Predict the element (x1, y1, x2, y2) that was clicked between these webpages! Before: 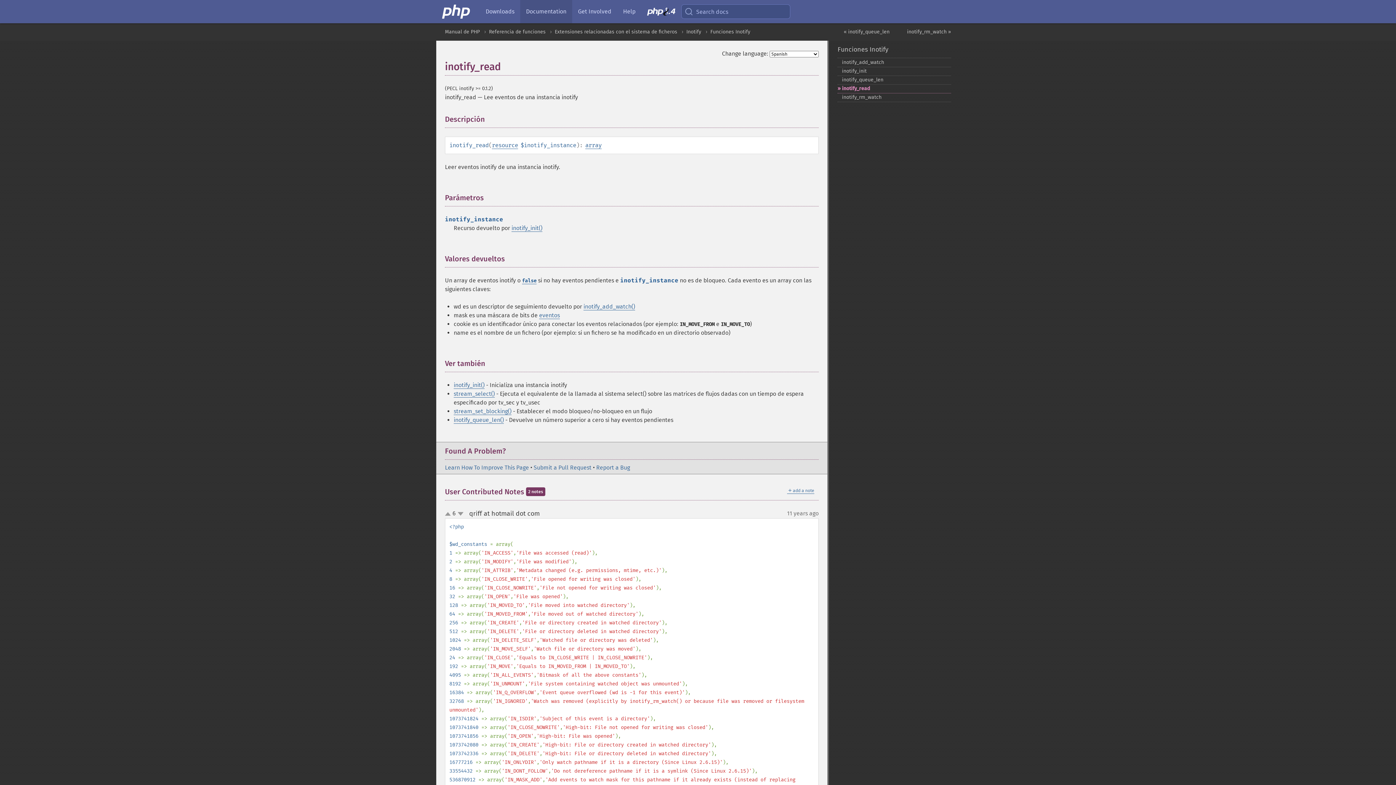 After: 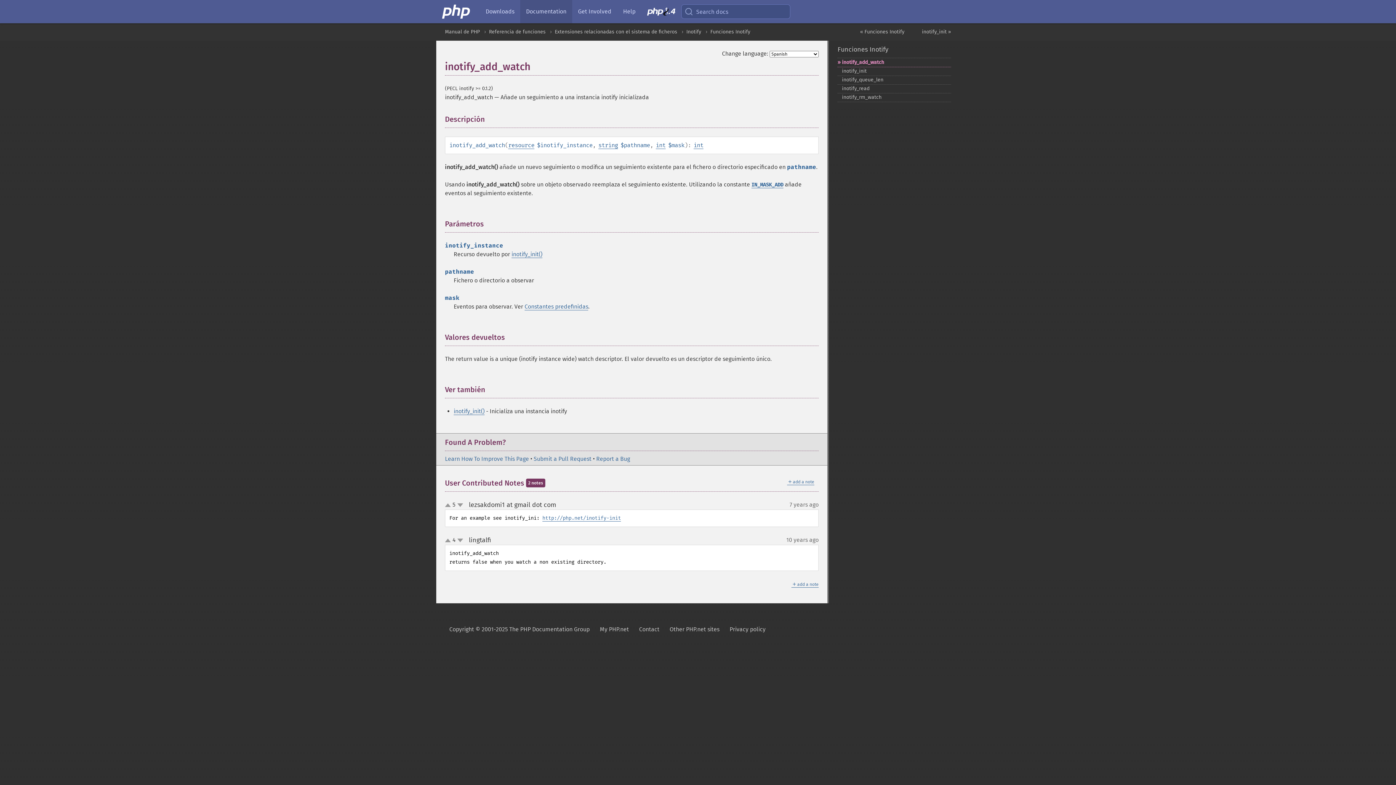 Action: bbox: (837, 57, 951, 67) label: inotify_​add_​watch